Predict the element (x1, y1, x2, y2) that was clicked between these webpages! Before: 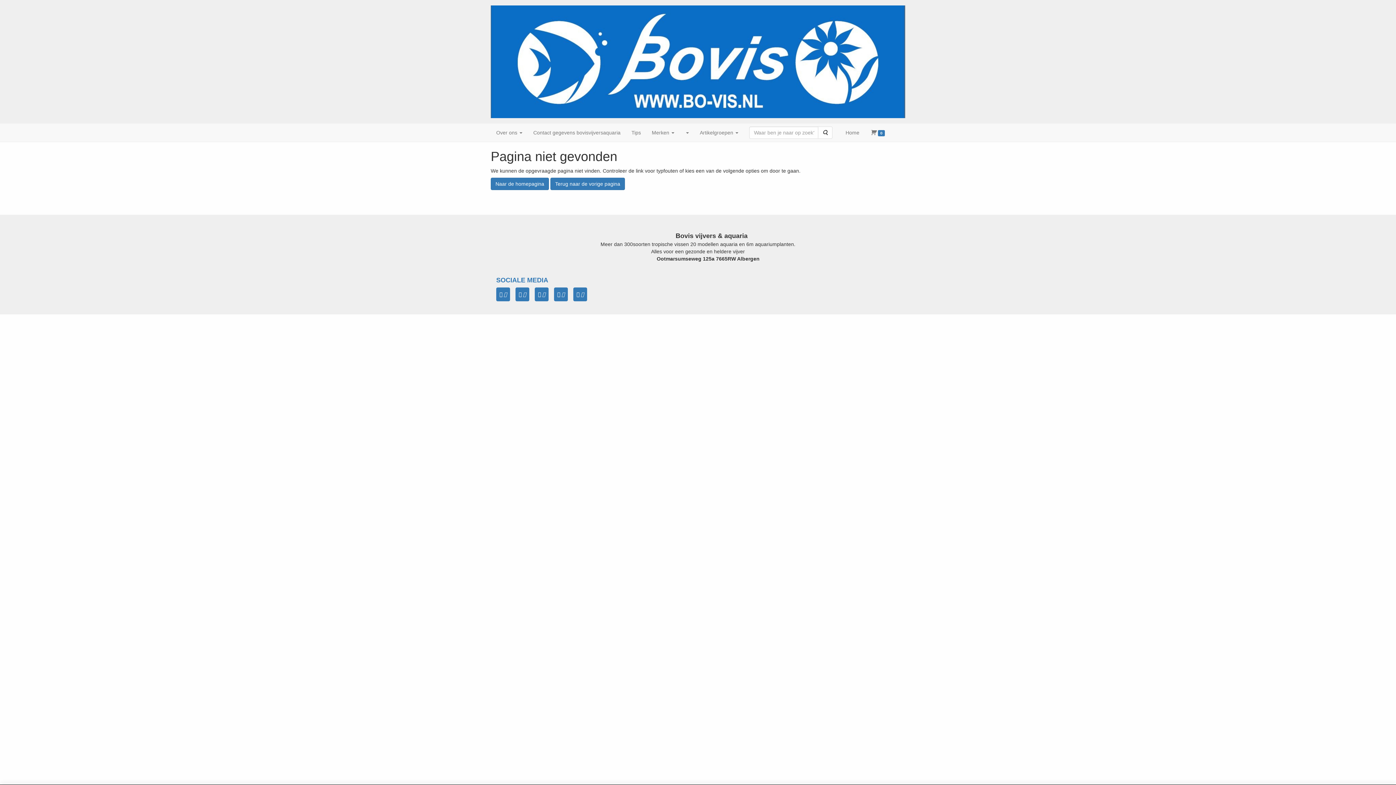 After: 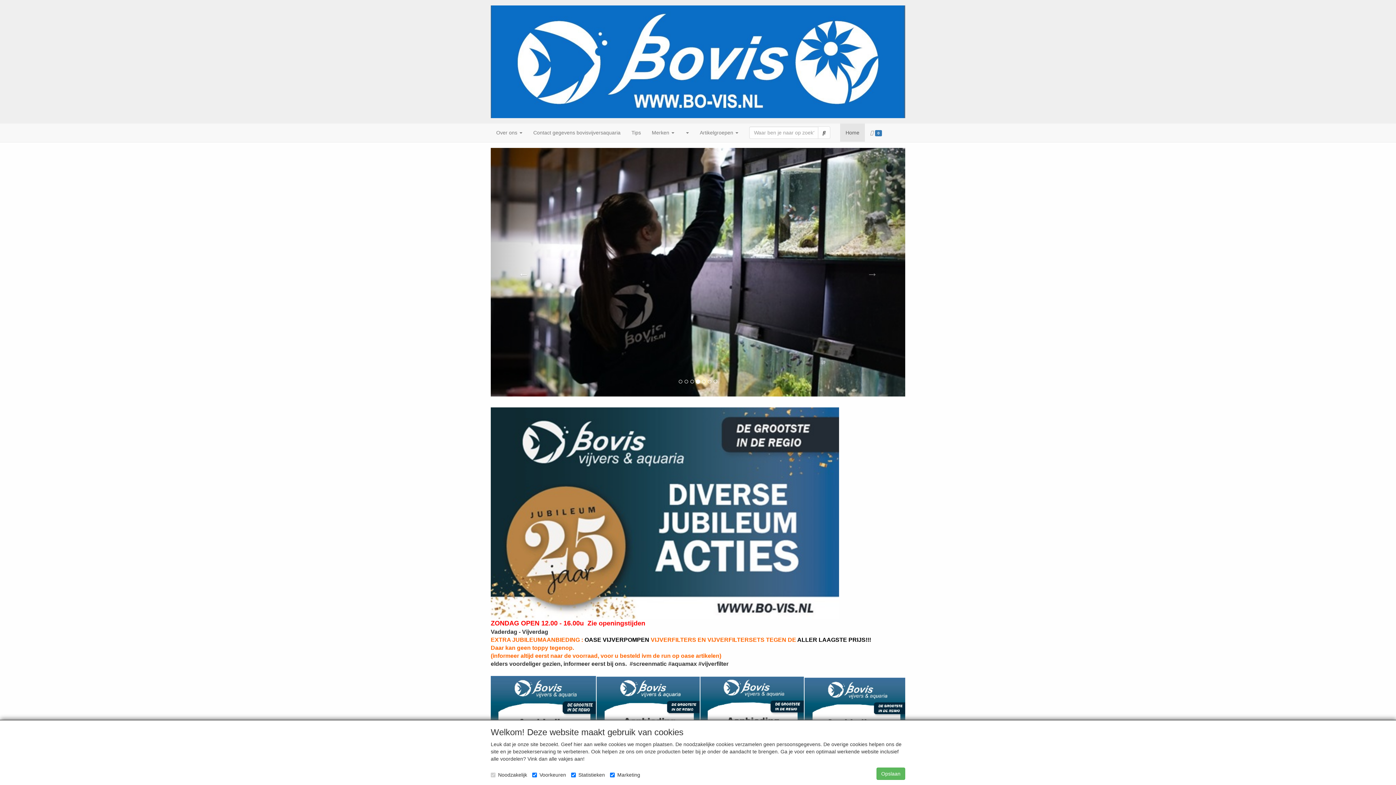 Action: label: Naar de homepagina bbox: (490, 177, 549, 190)